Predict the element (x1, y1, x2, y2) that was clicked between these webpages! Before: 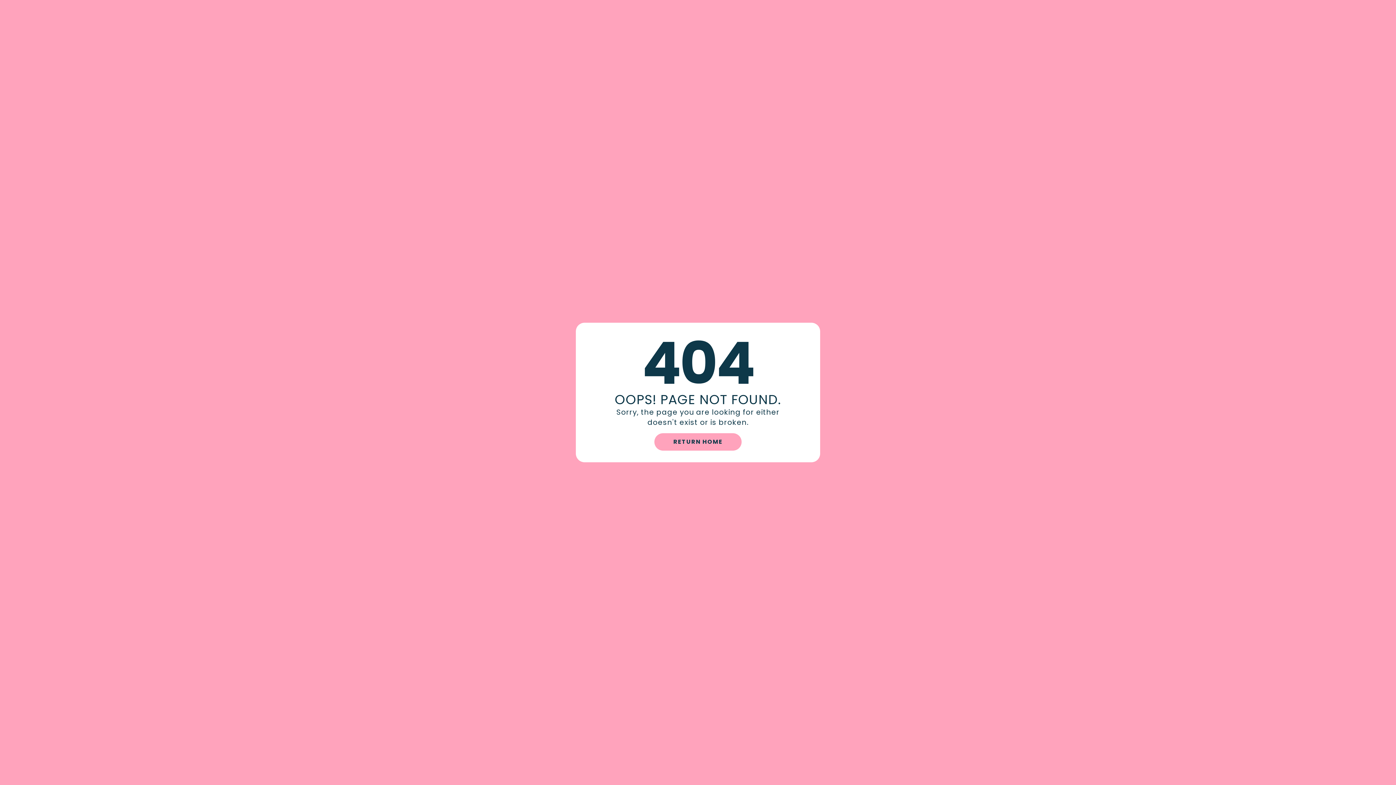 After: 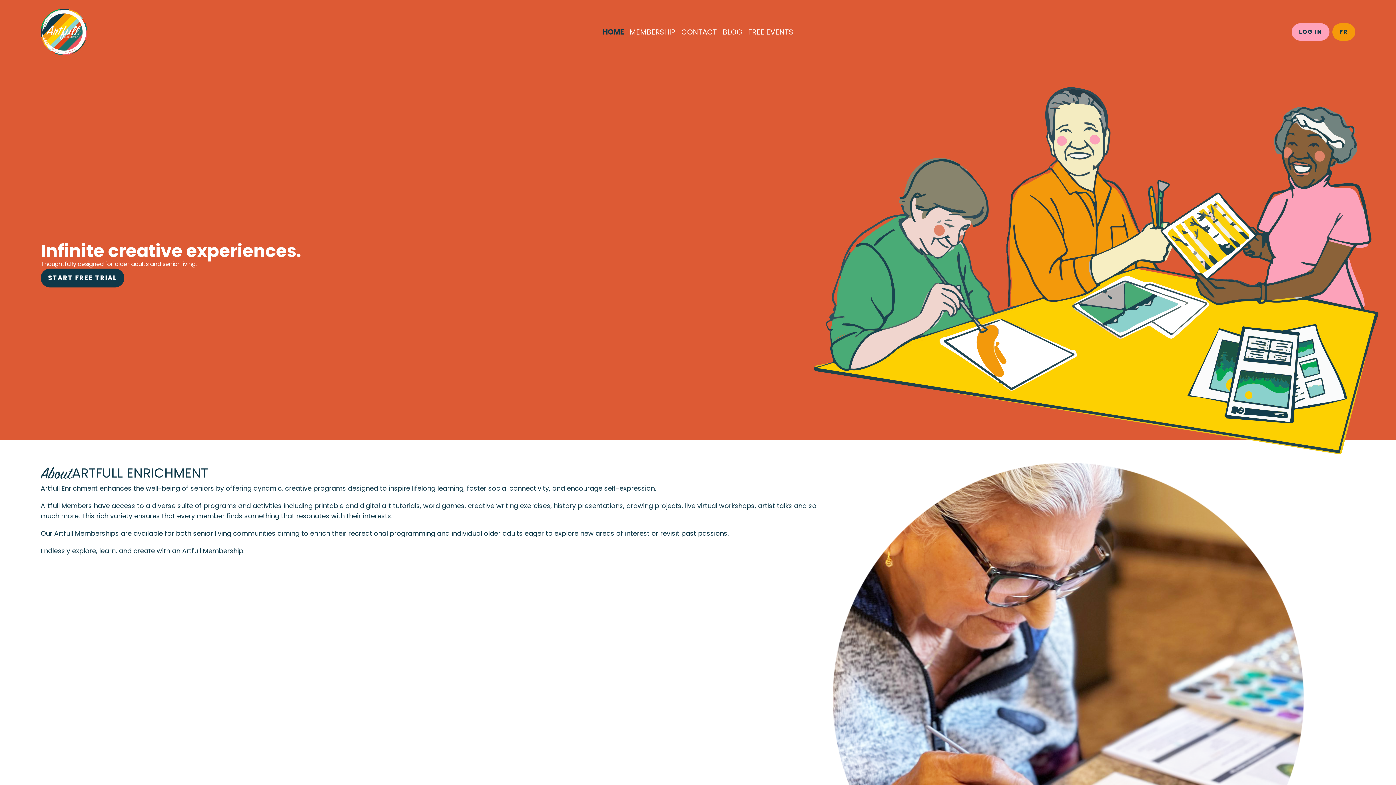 Action: bbox: (654, 433, 741, 450) label: RETURN HOME